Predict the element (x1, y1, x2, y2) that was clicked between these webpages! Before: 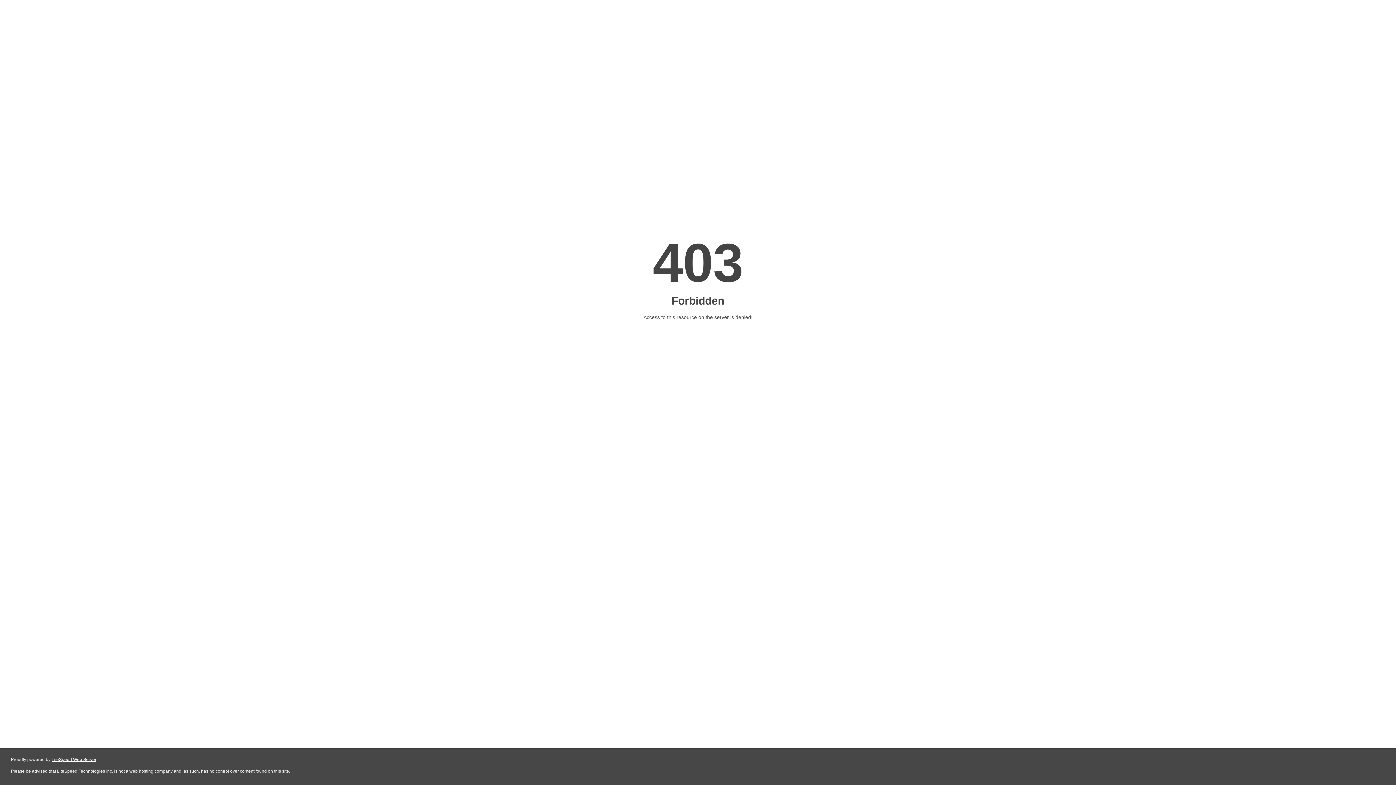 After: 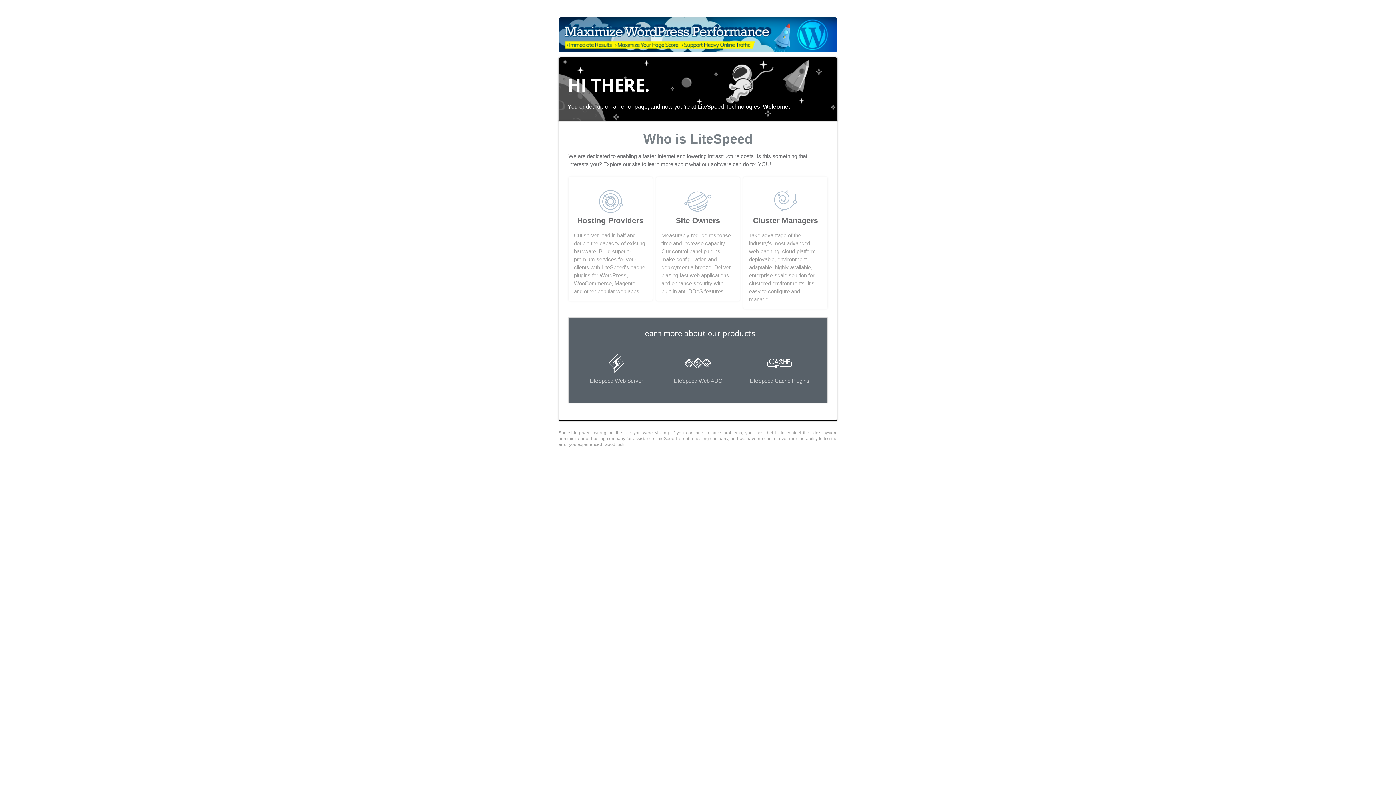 Action: bbox: (51, 757, 96, 762) label: LiteSpeed Web Server